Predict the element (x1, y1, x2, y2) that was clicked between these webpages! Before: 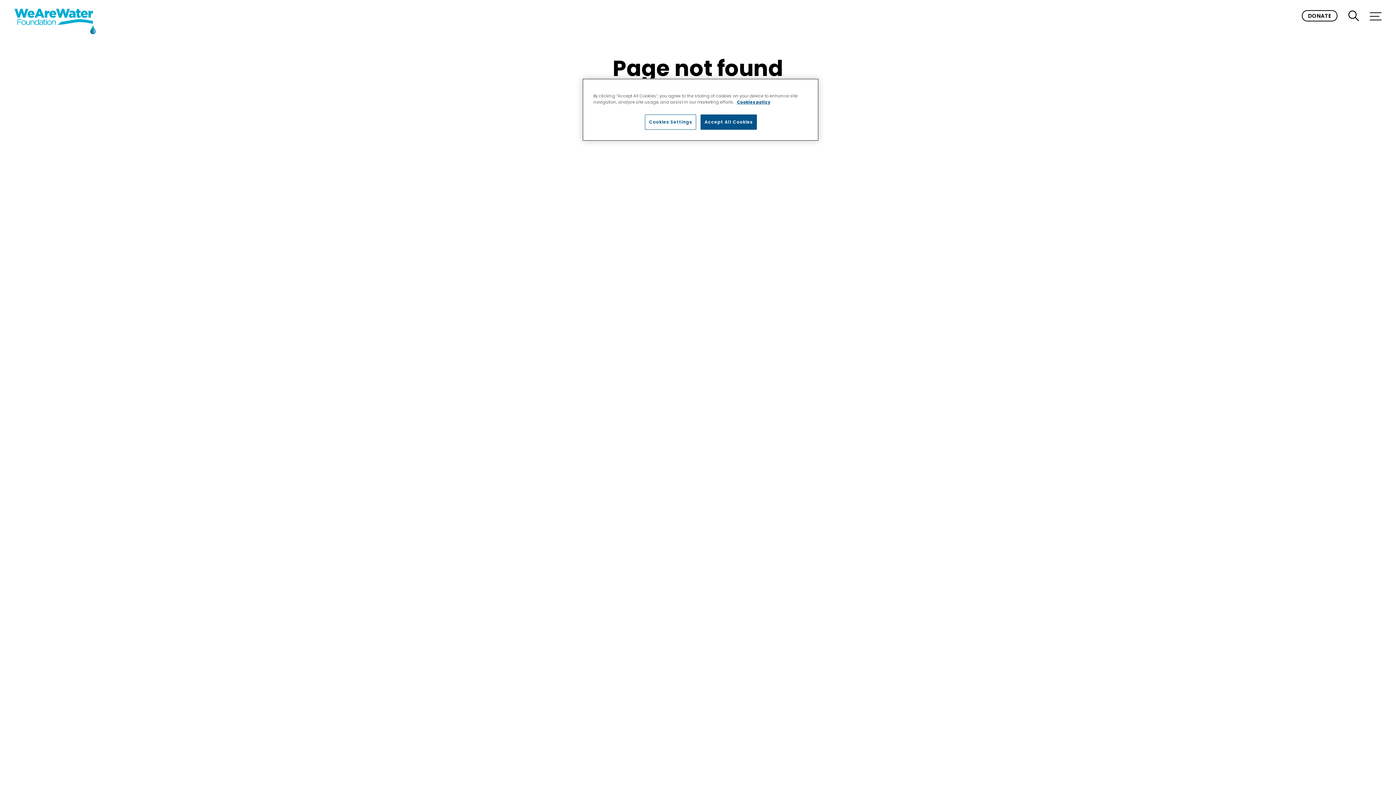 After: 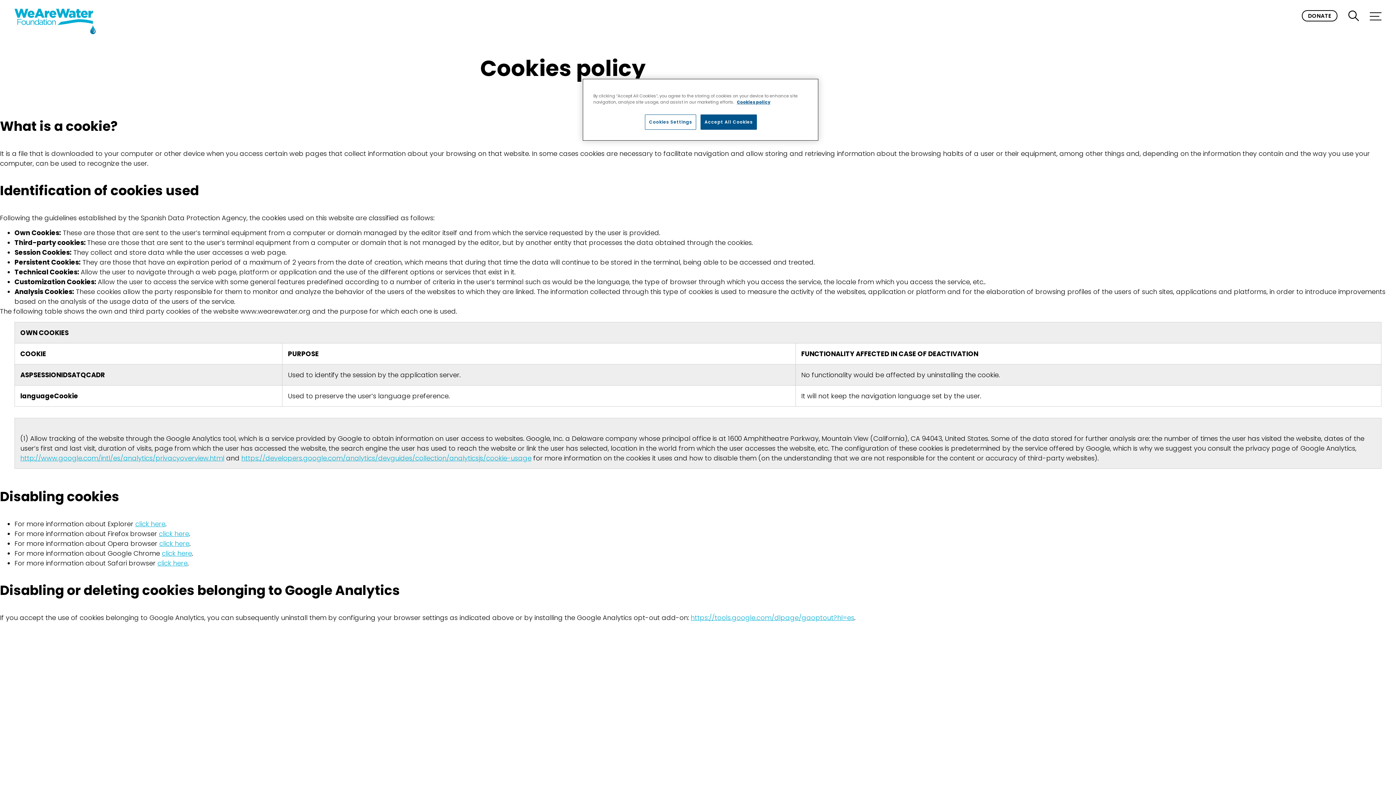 Action: label: More information about your privacy bbox: (737, 99, 770, 105)